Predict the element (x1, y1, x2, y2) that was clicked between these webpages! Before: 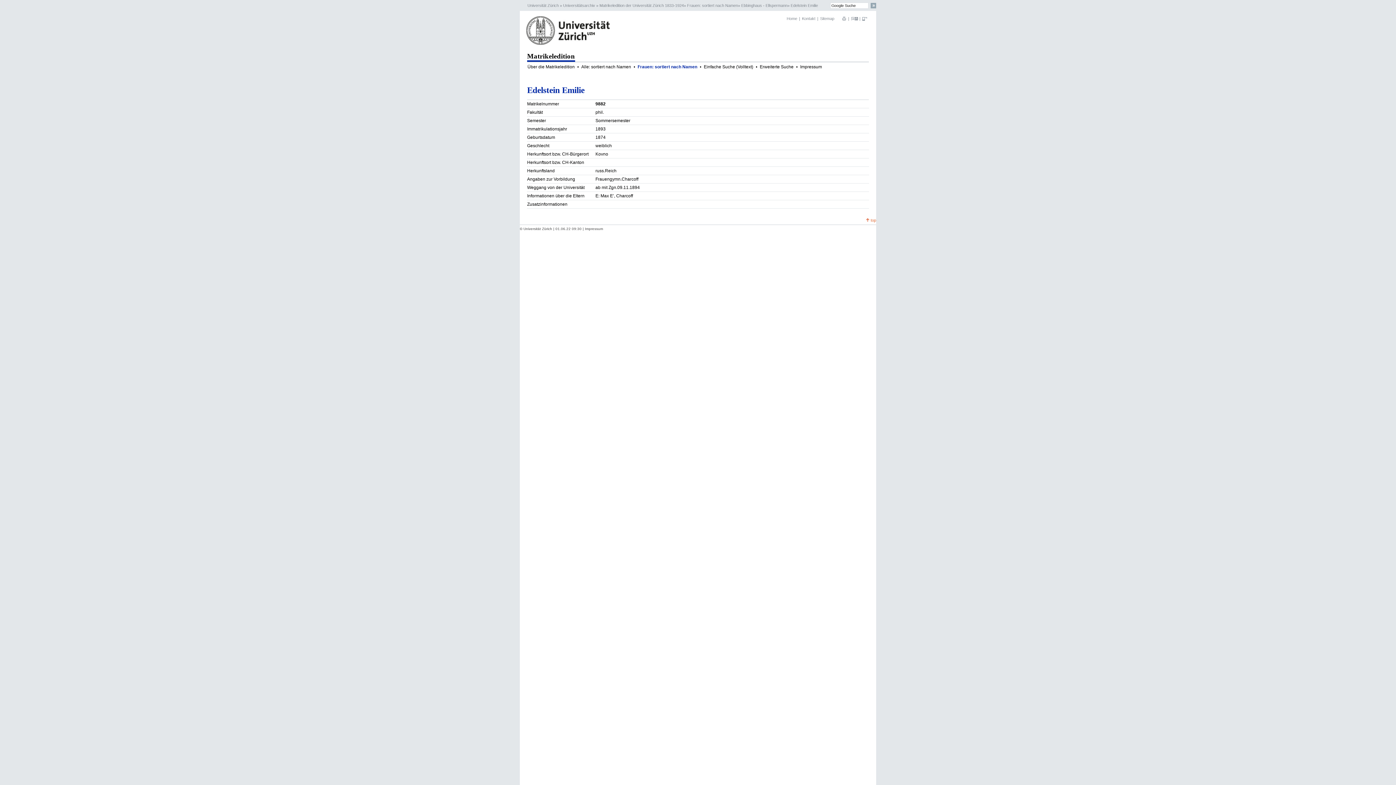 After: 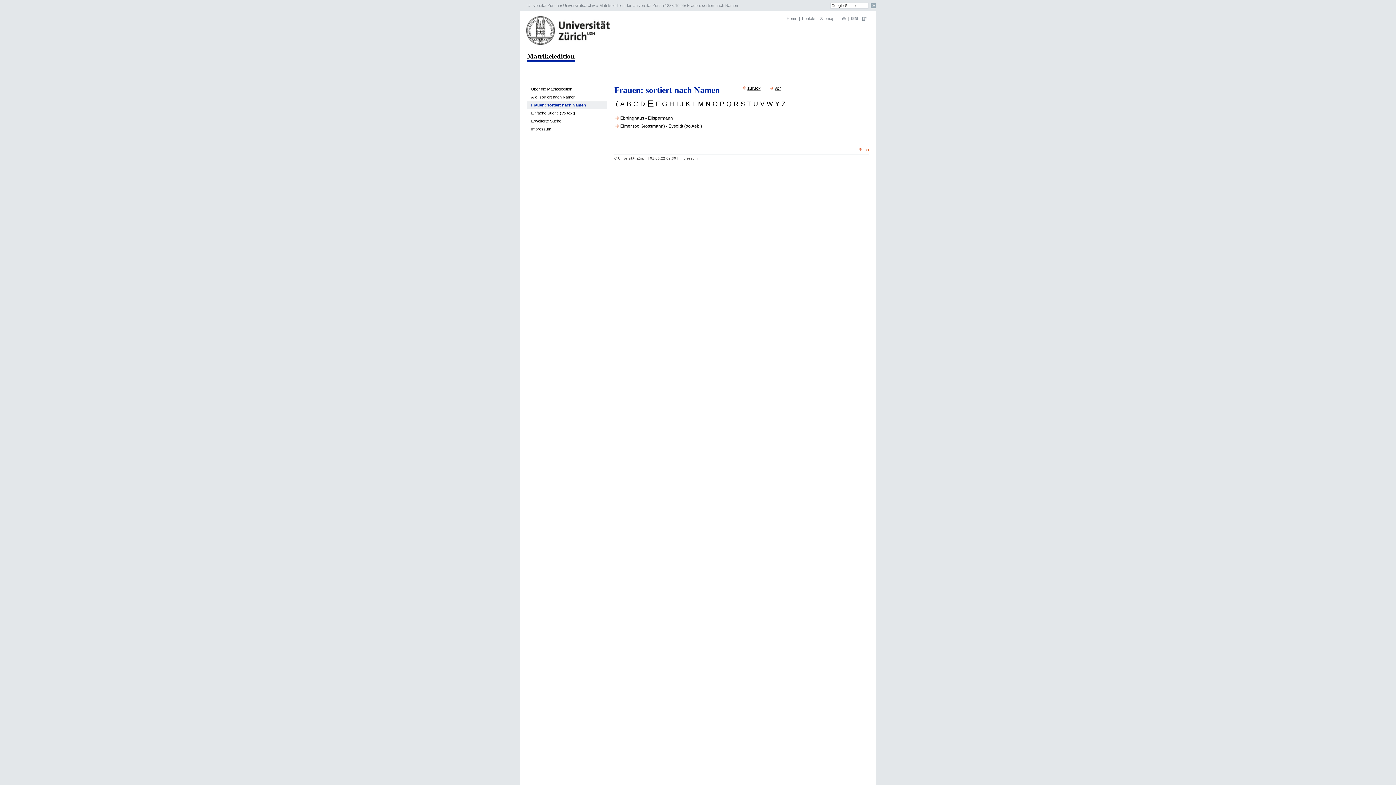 Action: label: Frauen: sortiert nach Namen bbox: (687, 3, 738, 7)